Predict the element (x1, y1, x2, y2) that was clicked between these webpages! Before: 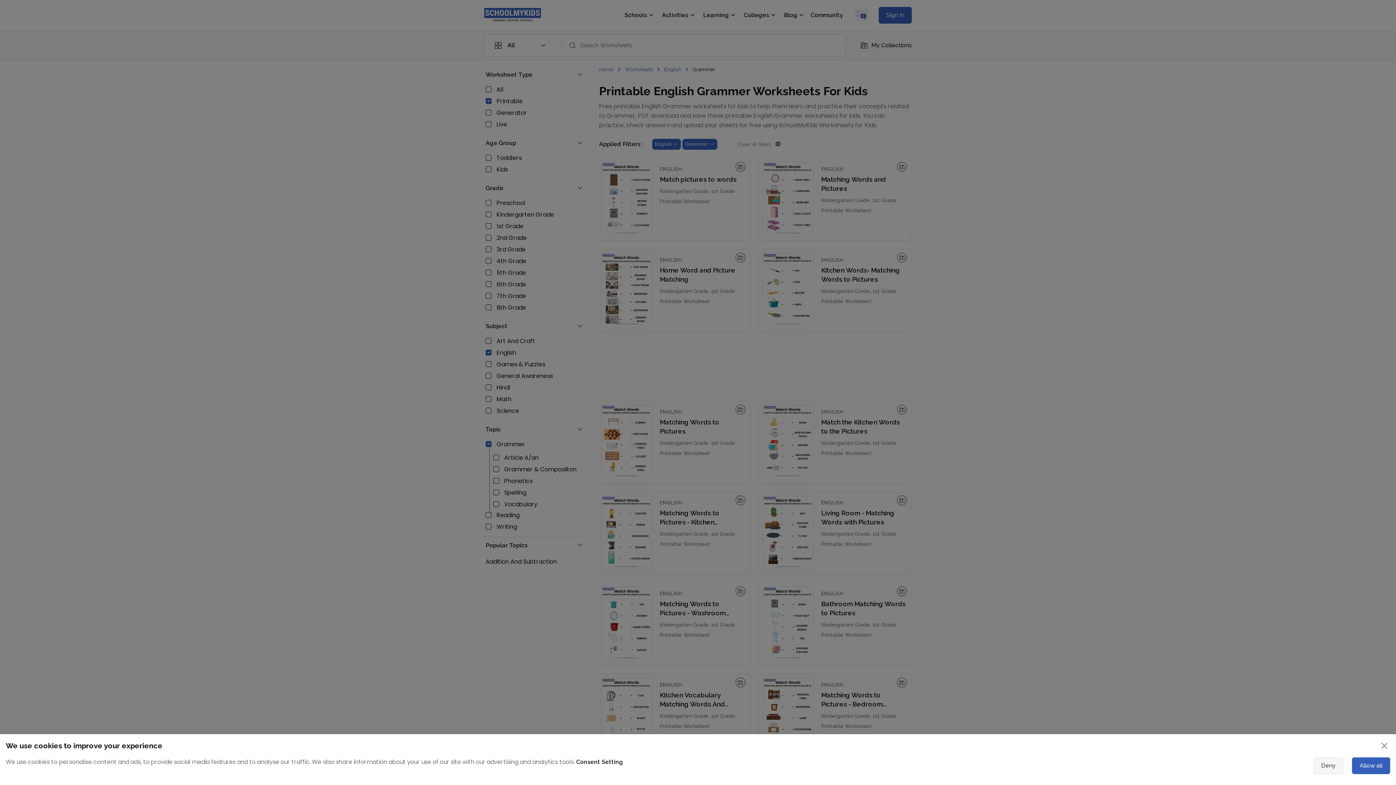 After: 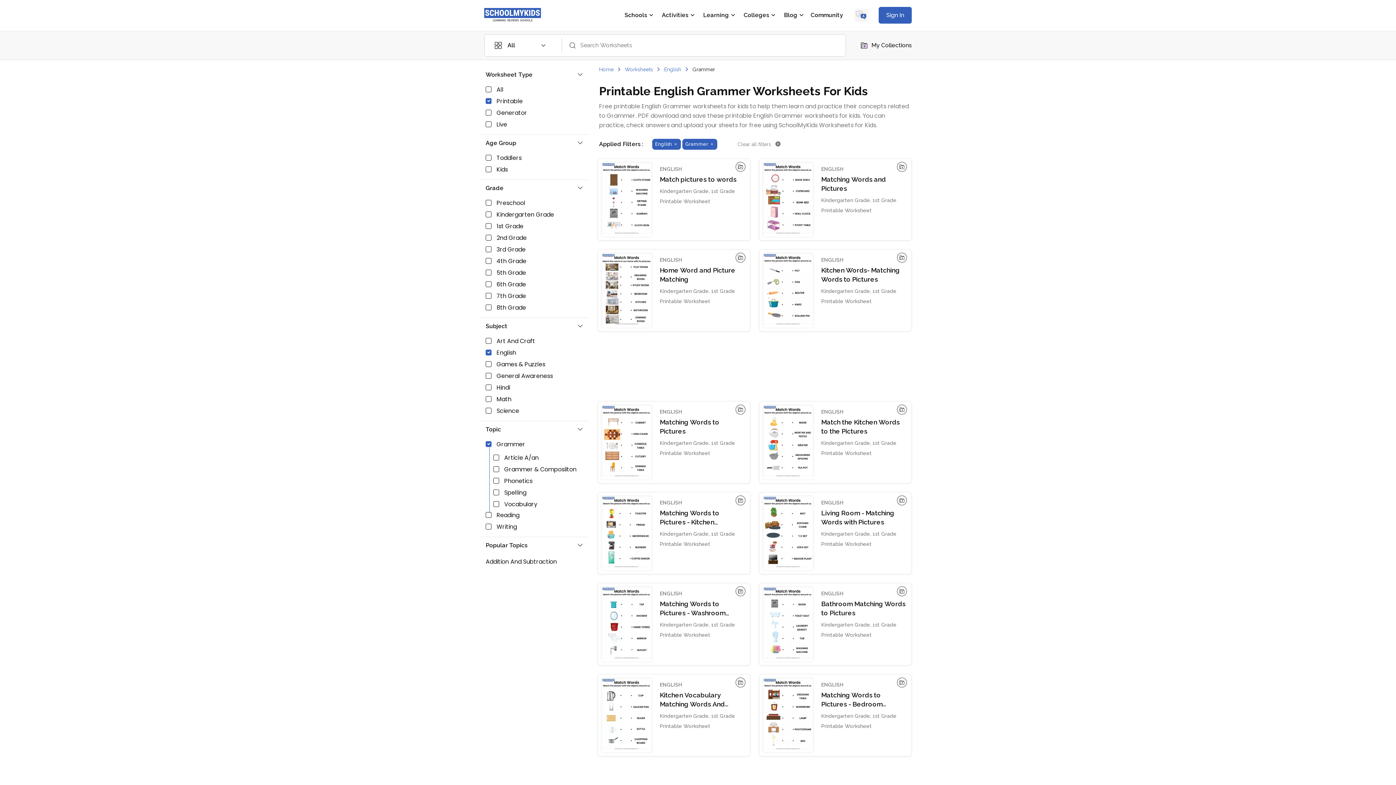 Action: bbox: (1313, 757, 1343, 774) label: Deny